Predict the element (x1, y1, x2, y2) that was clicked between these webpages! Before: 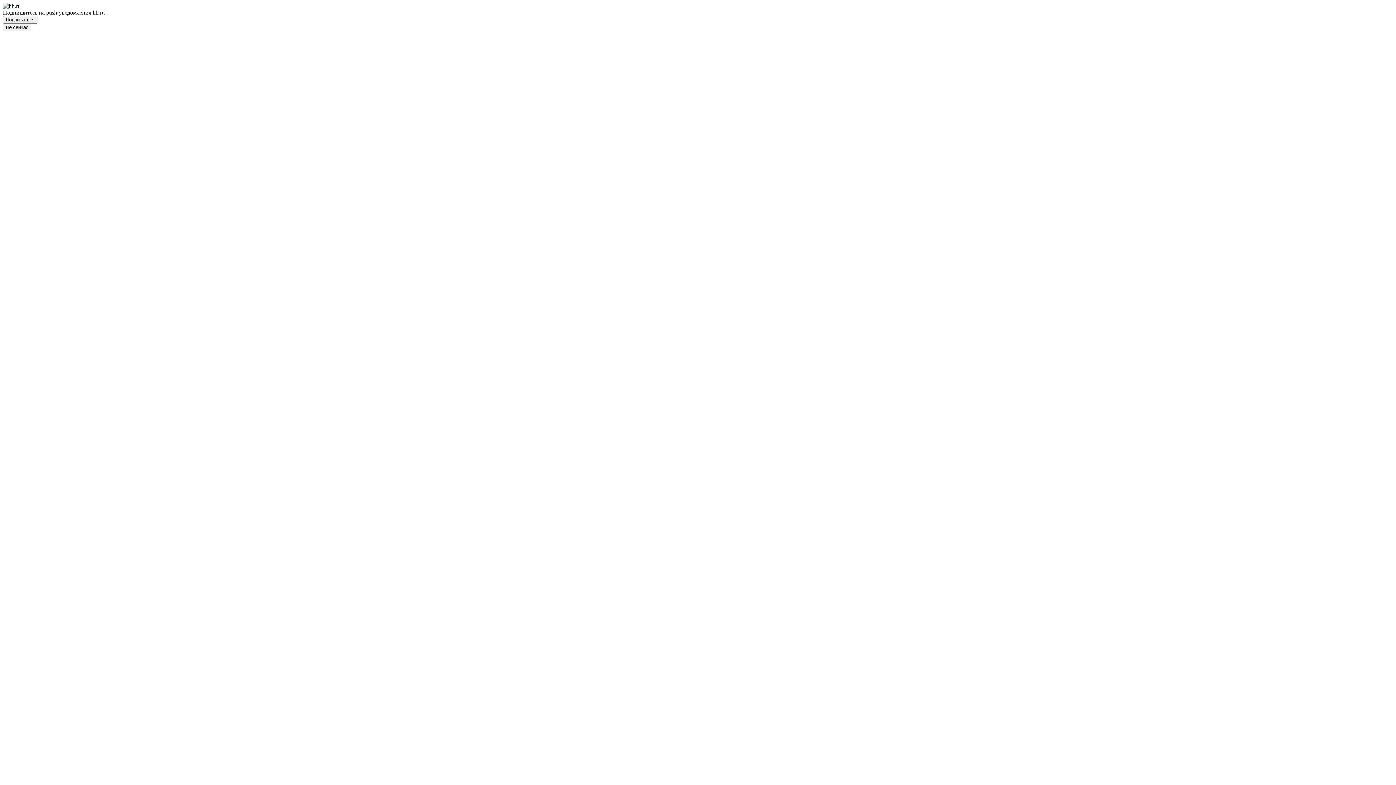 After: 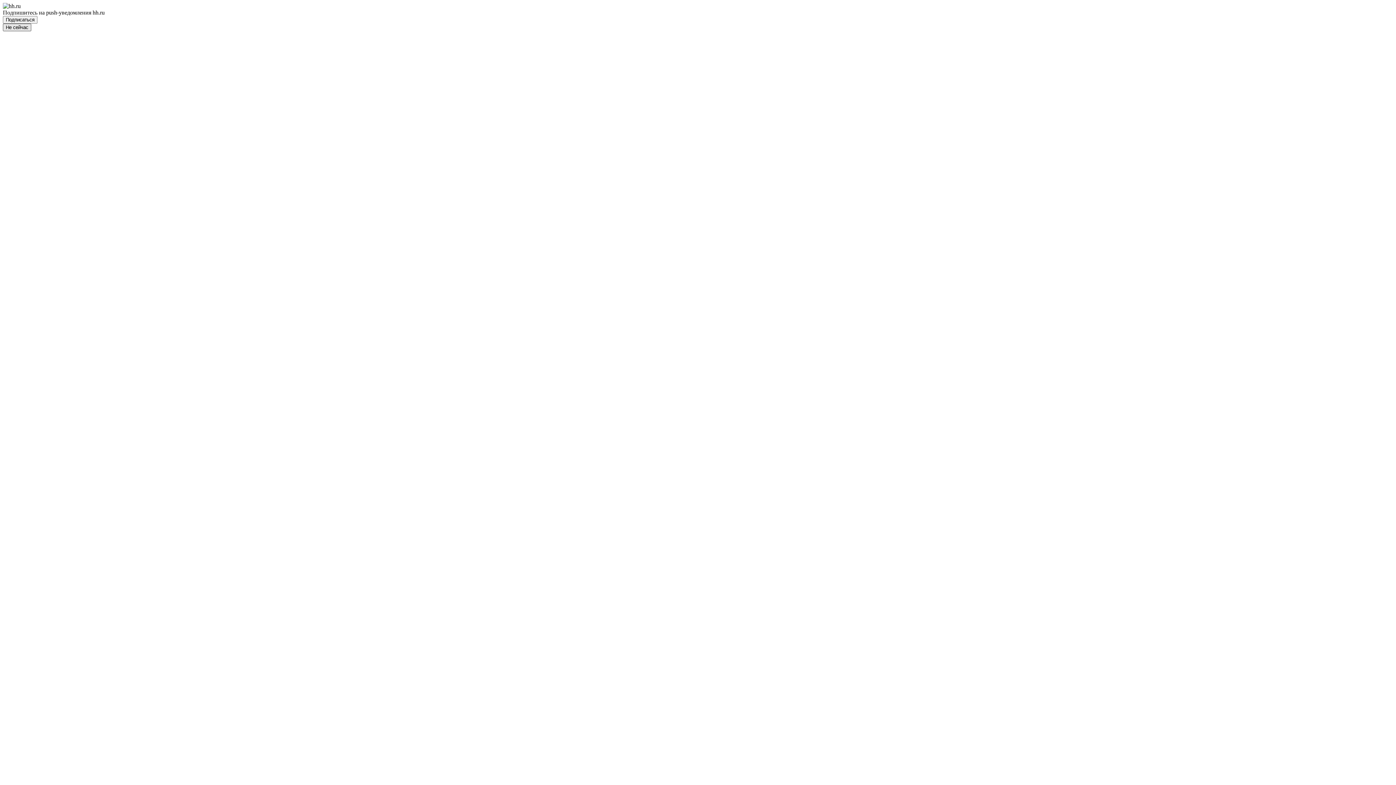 Action: label: Не сейчас bbox: (2, 23, 31, 31)